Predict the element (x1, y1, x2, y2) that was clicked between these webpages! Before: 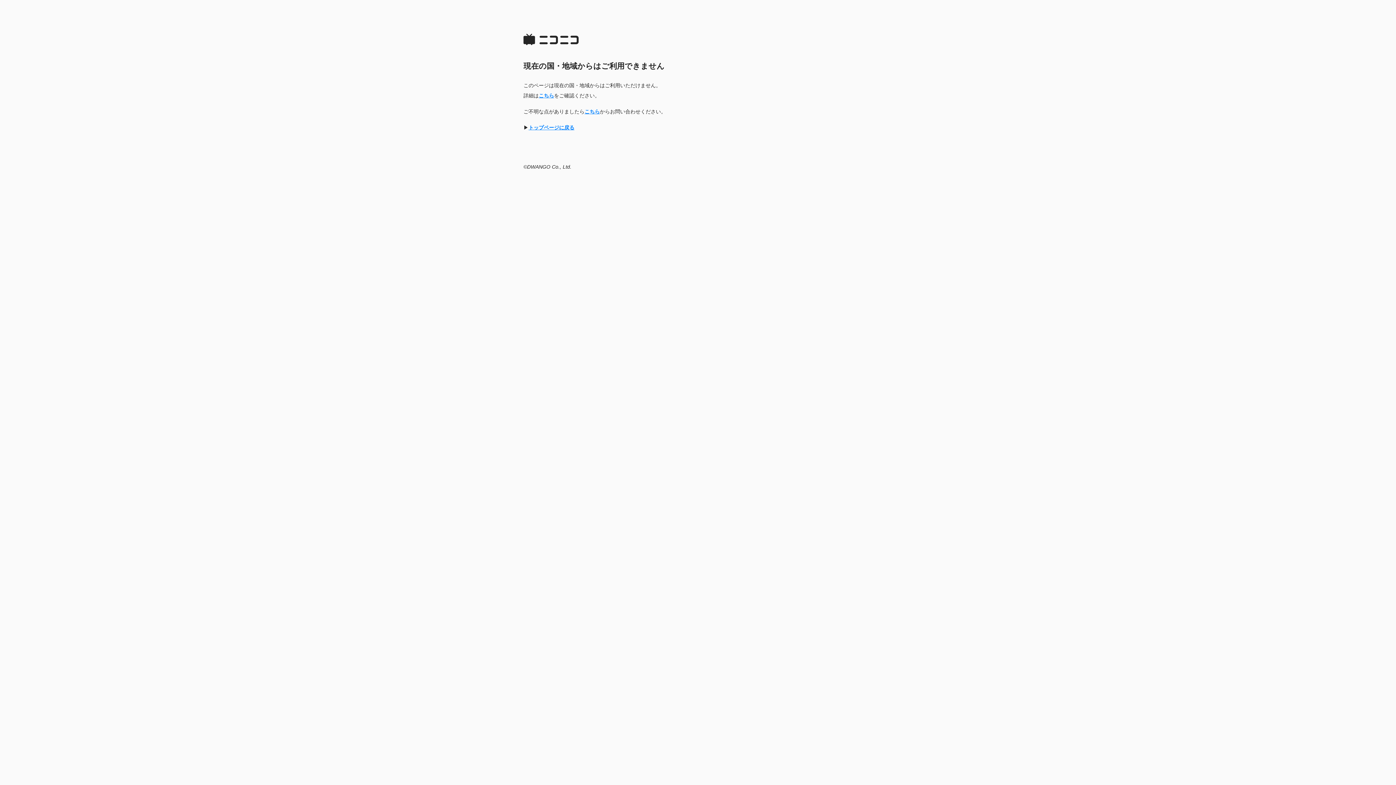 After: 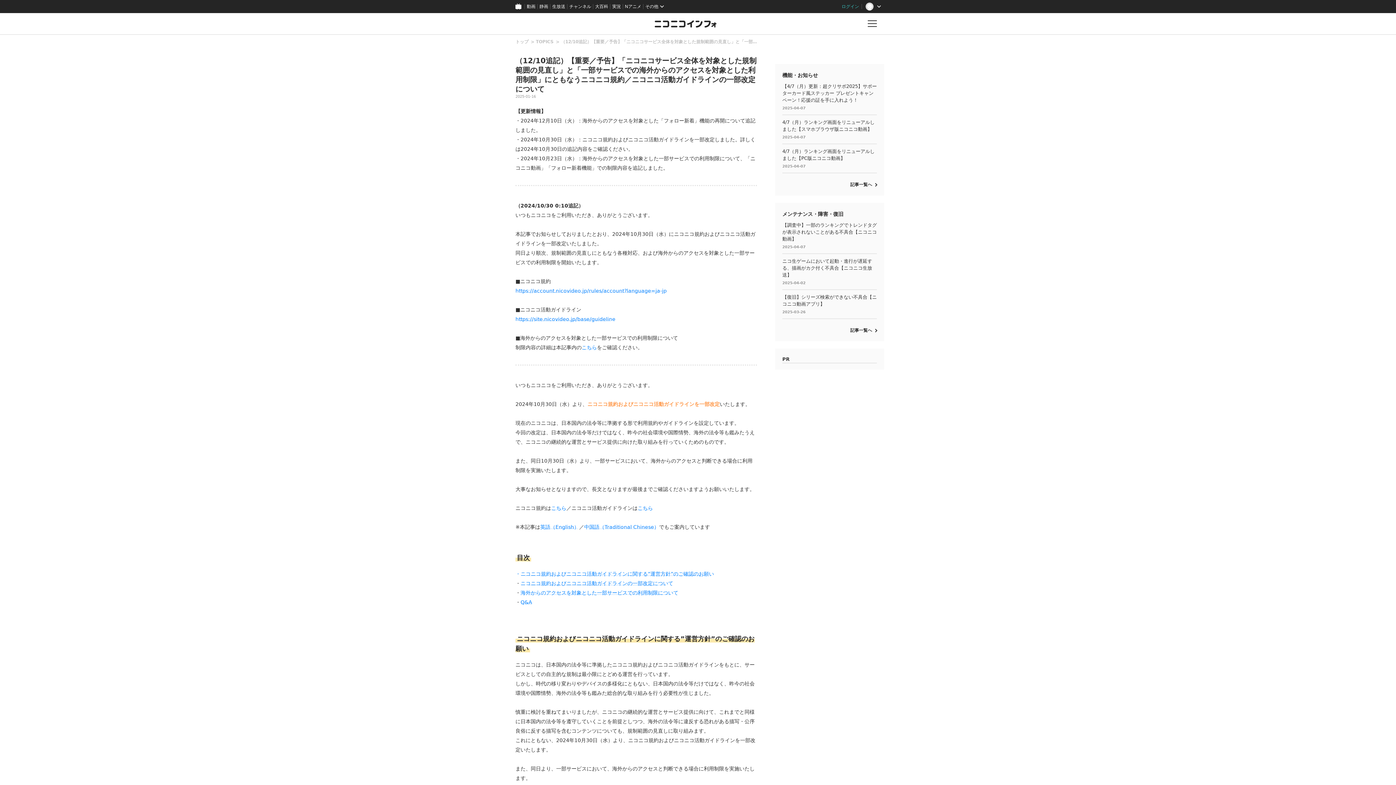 Action: label: こちら bbox: (538, 92, 554, 98)